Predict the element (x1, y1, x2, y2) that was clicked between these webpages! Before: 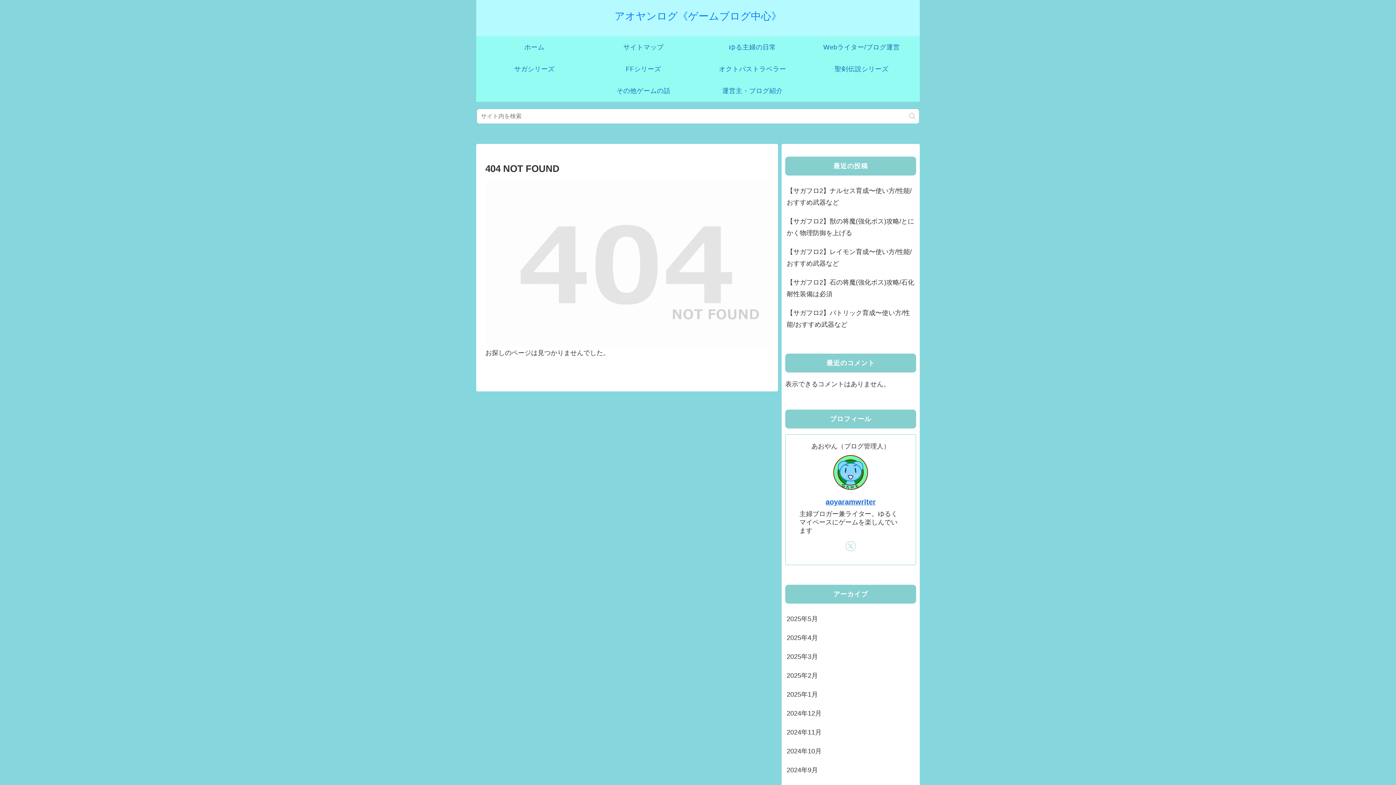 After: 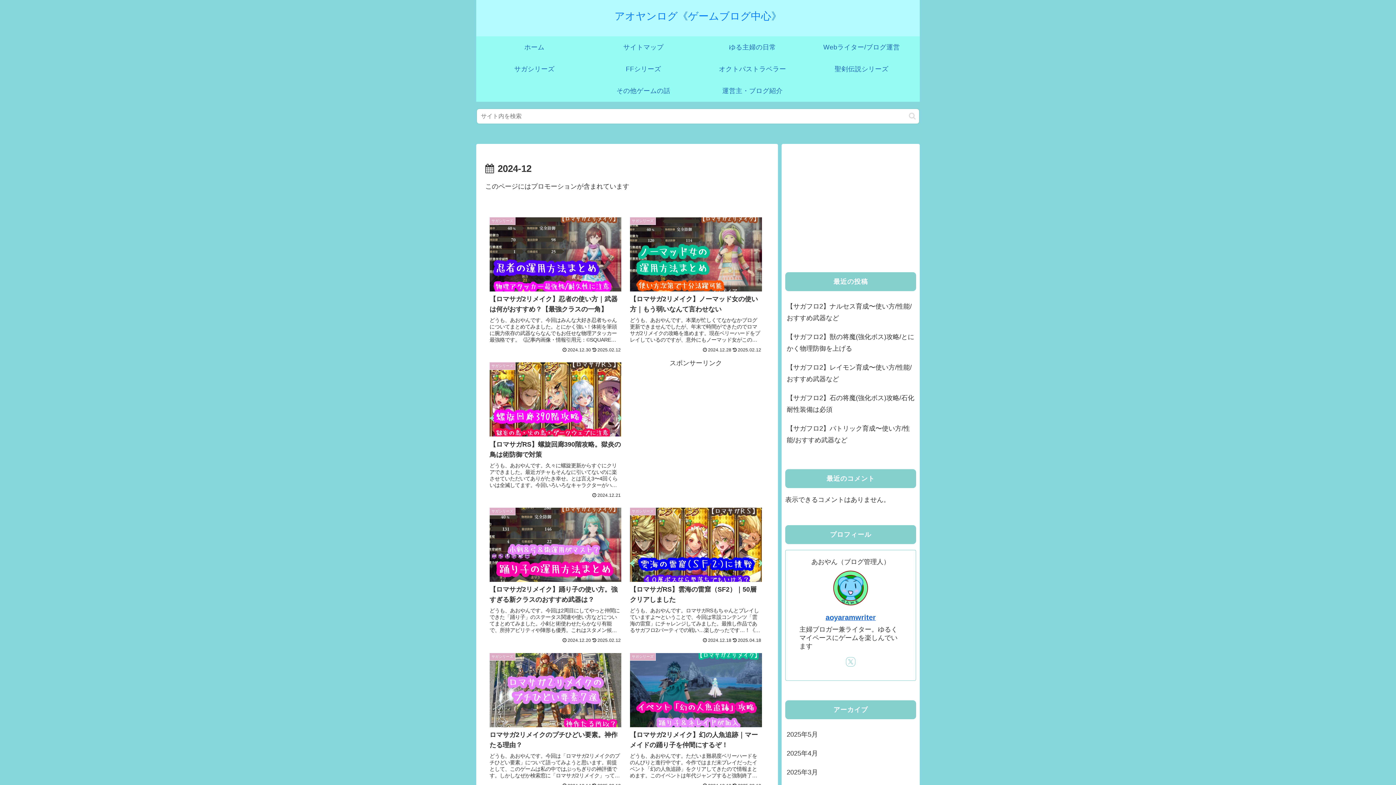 Action: bbox: (785, 704, 916, 723) label: 2024年12月